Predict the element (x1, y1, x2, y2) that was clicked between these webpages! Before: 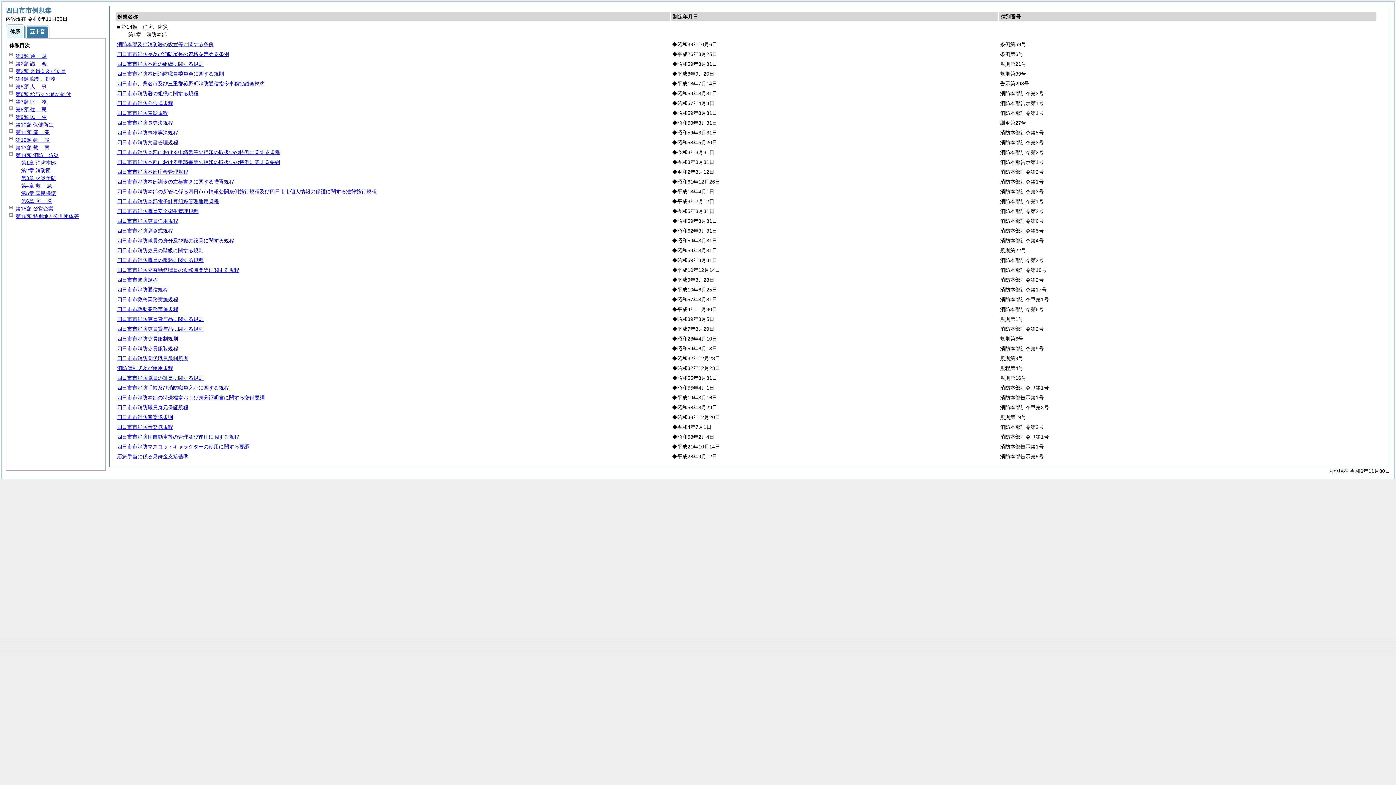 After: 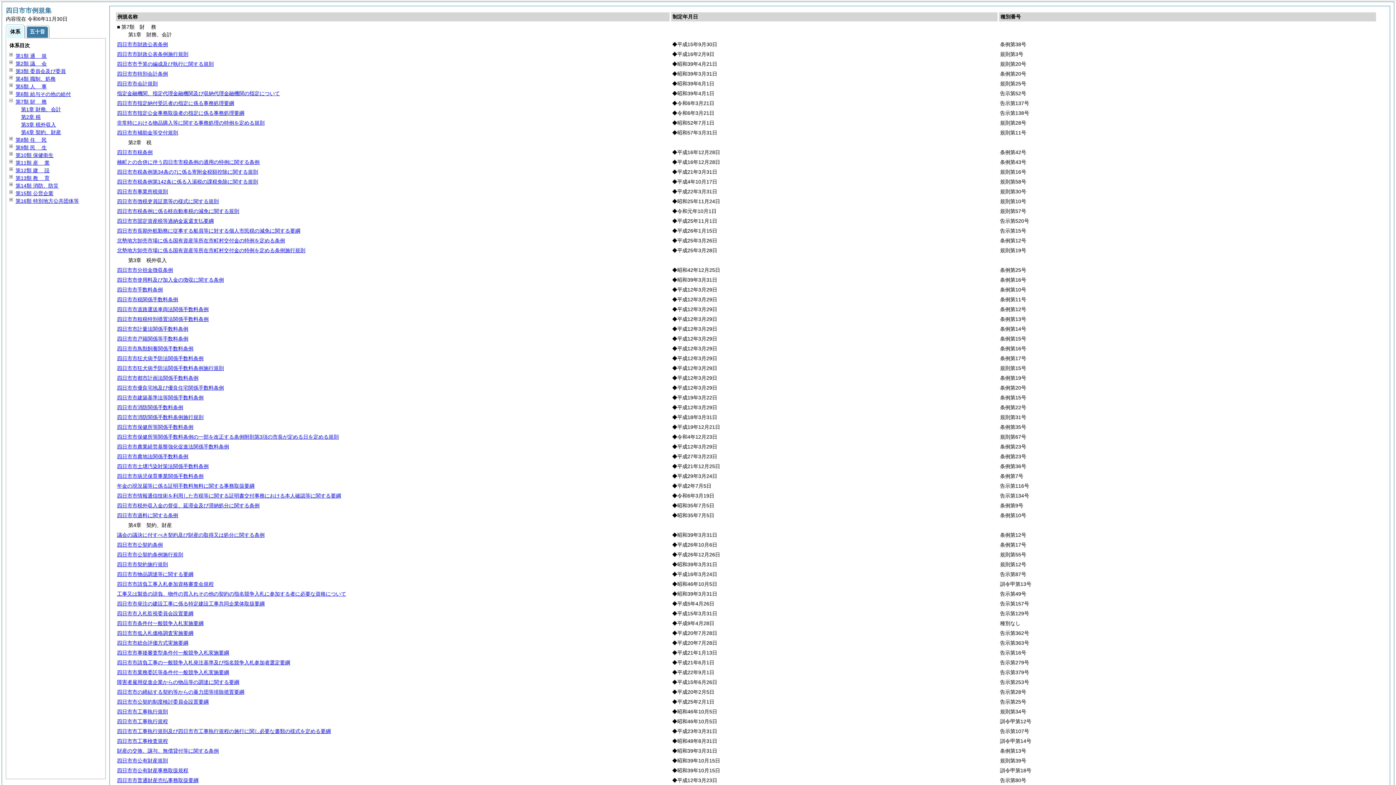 Action: bbox: (15, 98, 46, 104) label: 第7類 財務